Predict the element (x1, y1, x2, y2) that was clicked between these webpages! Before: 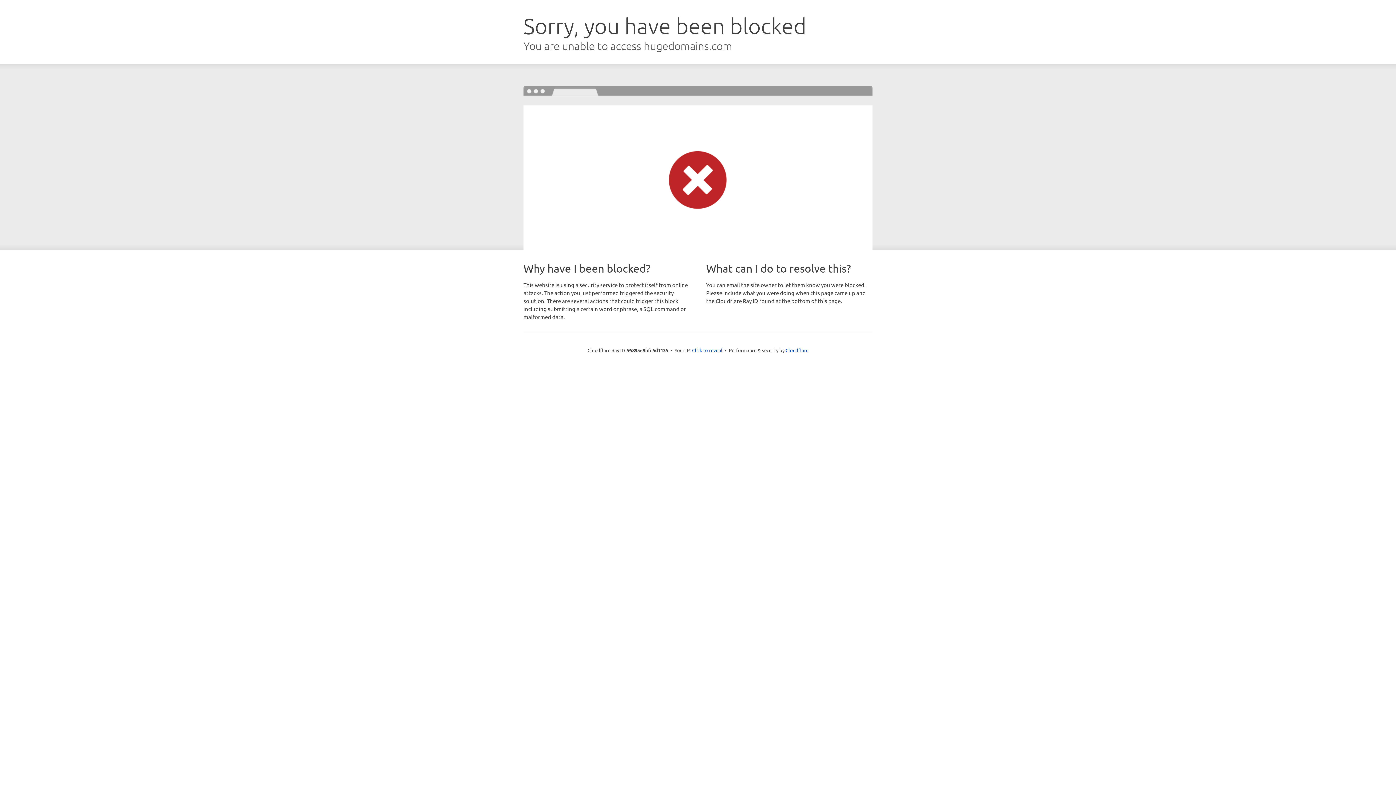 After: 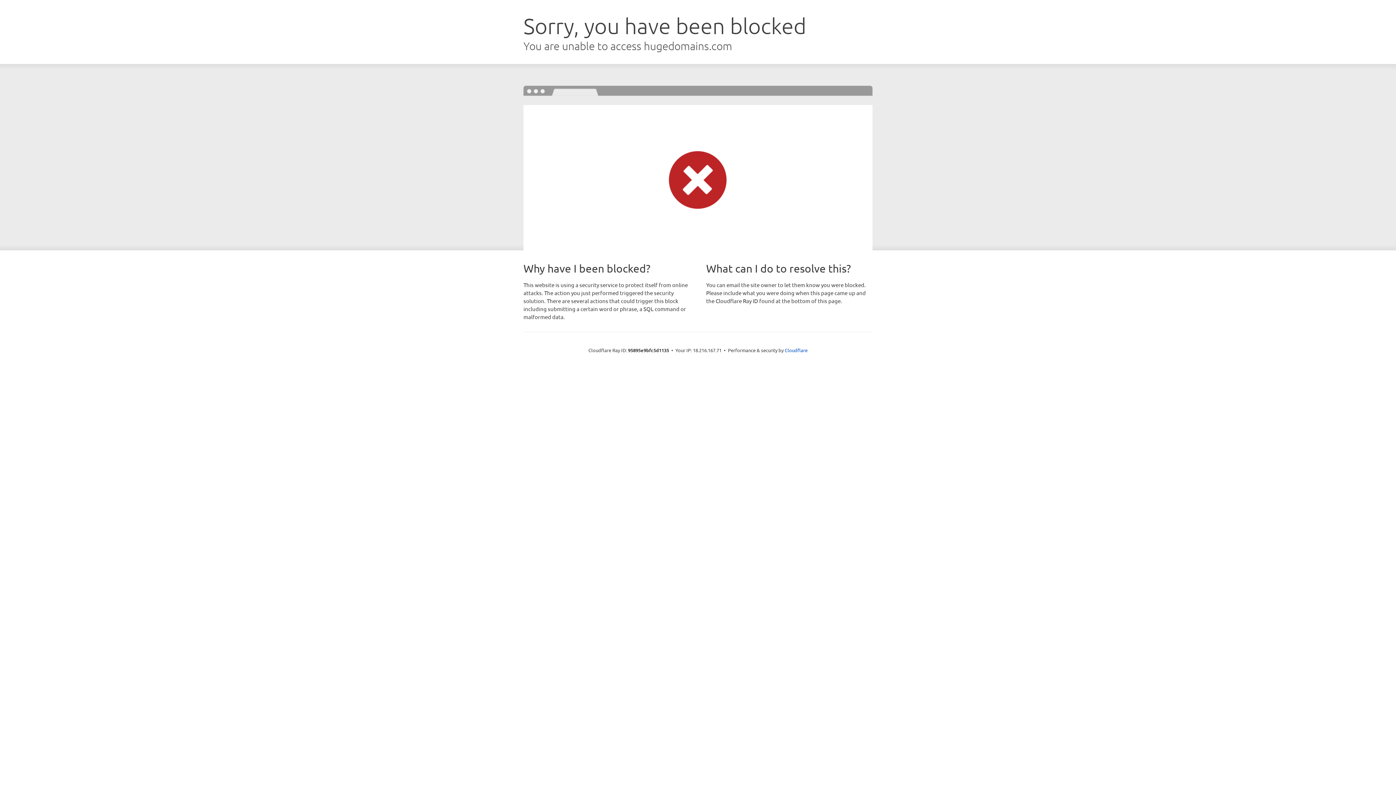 Action: label: Click to reveal bbox: (692, 346, 722, 353)